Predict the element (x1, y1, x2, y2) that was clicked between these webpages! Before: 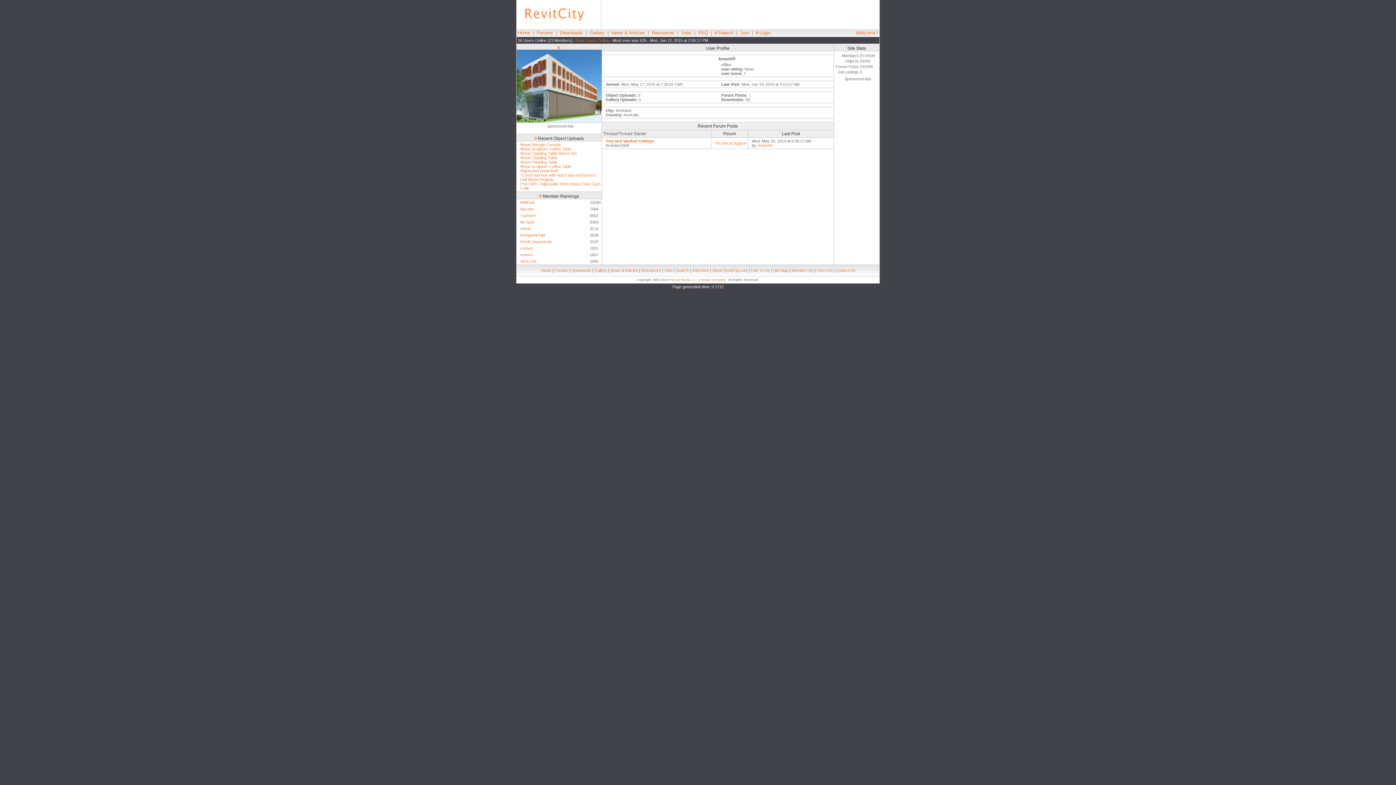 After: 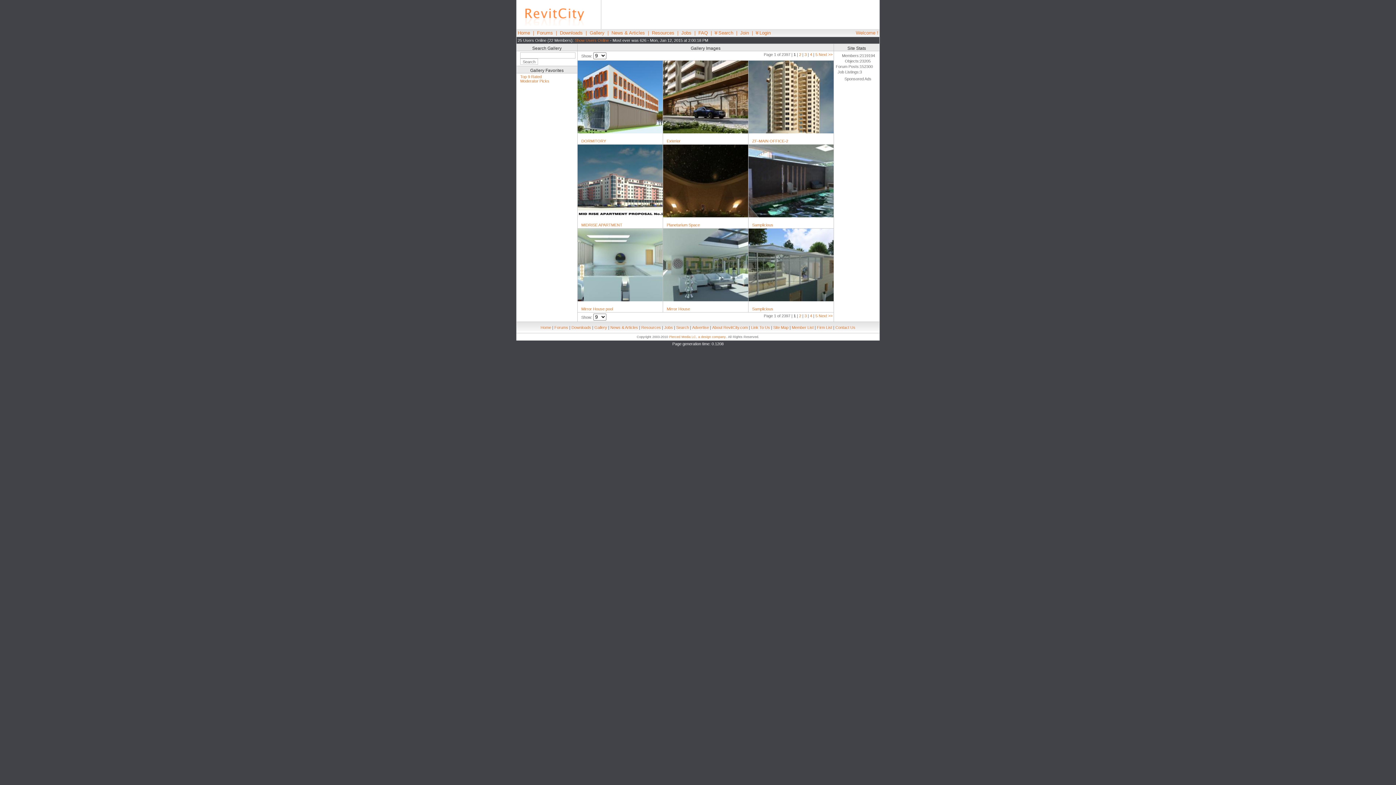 Action: label: Gallery bbox: (589, 30, 604, 35)